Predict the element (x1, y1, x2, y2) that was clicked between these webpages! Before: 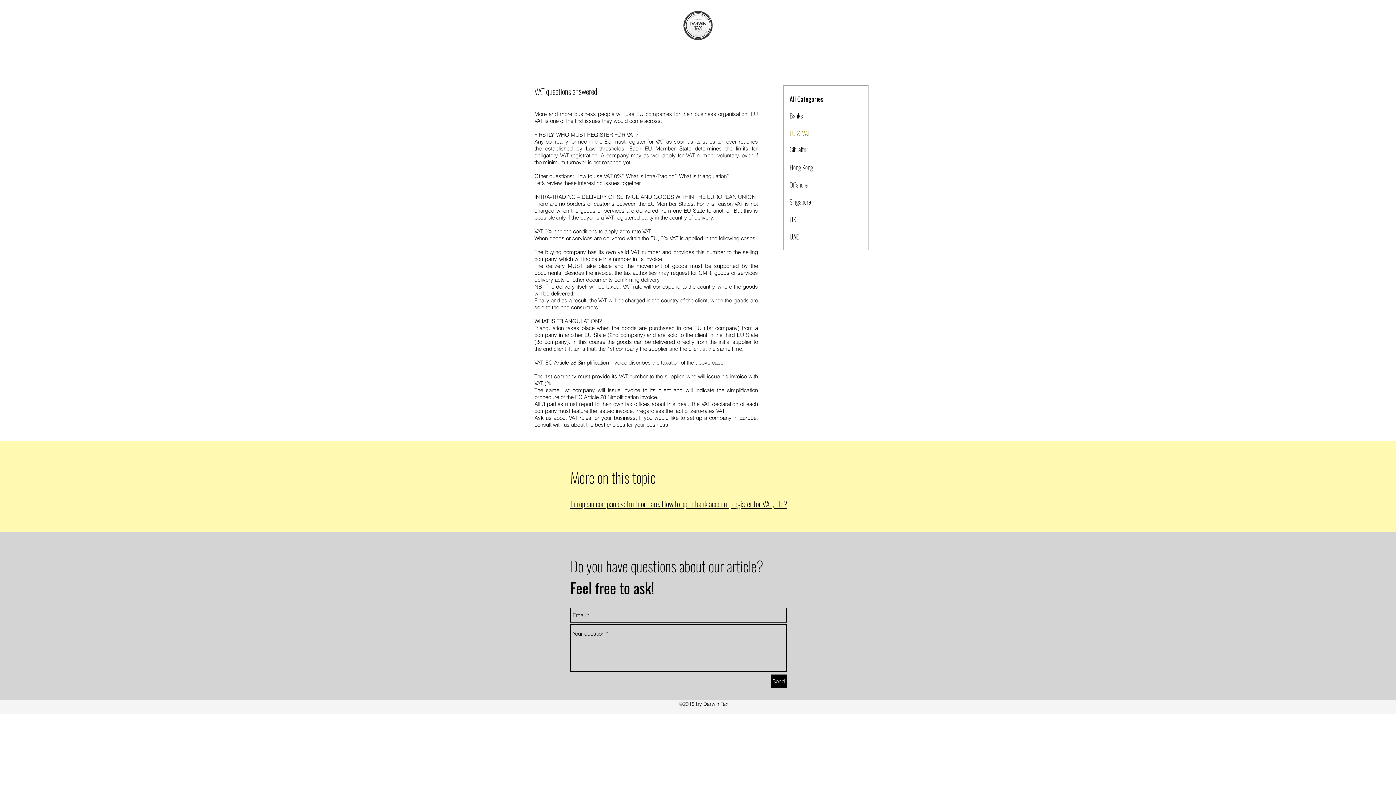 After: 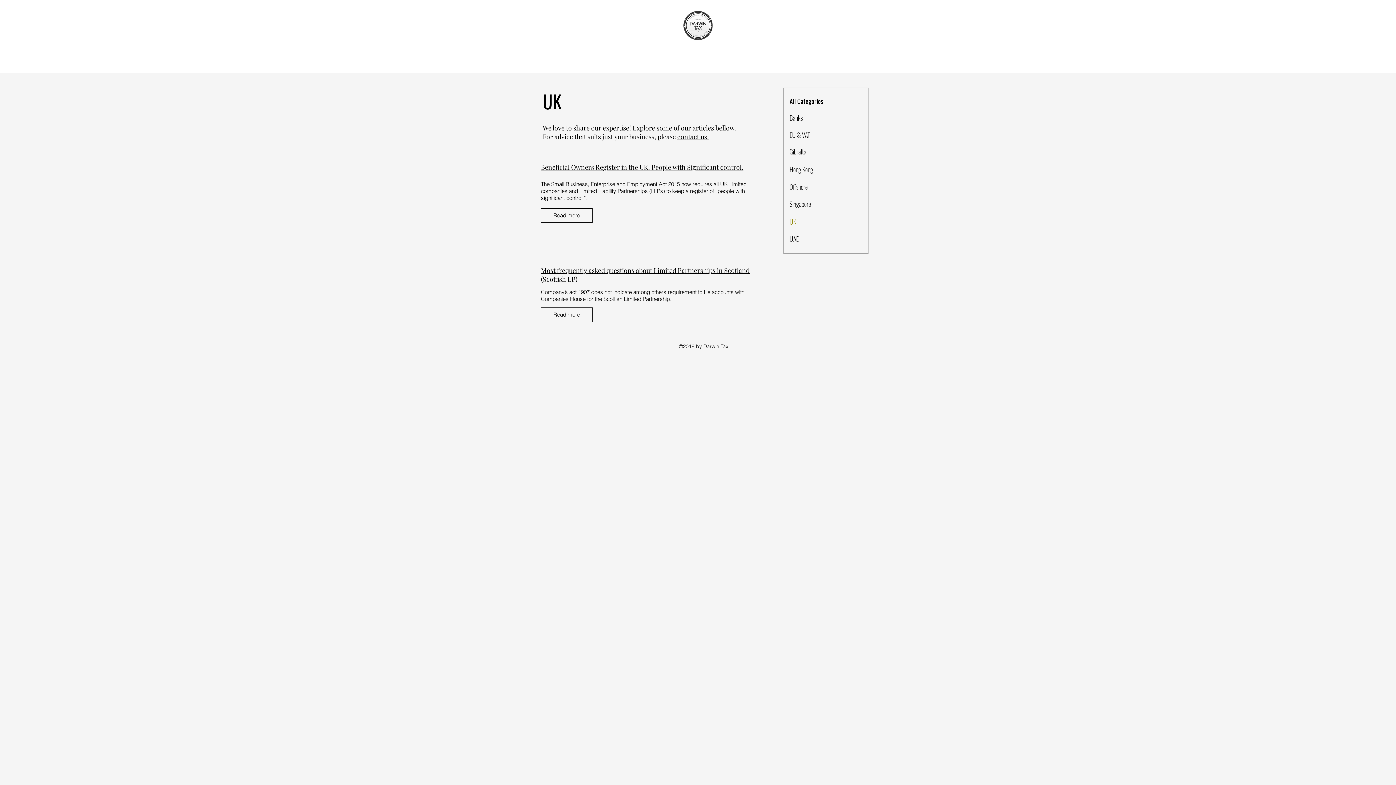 Action: bbox: (789, 212, 841, 226) label: UK